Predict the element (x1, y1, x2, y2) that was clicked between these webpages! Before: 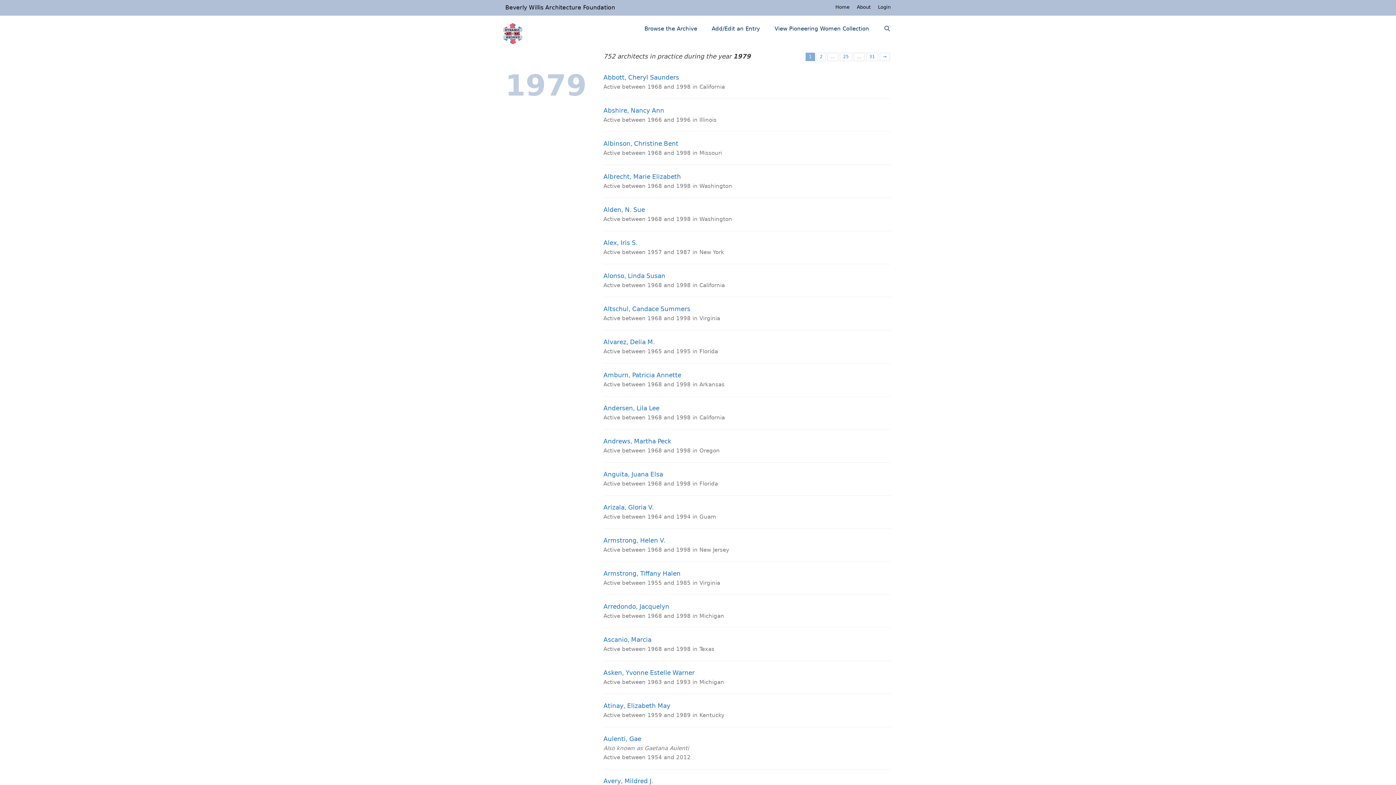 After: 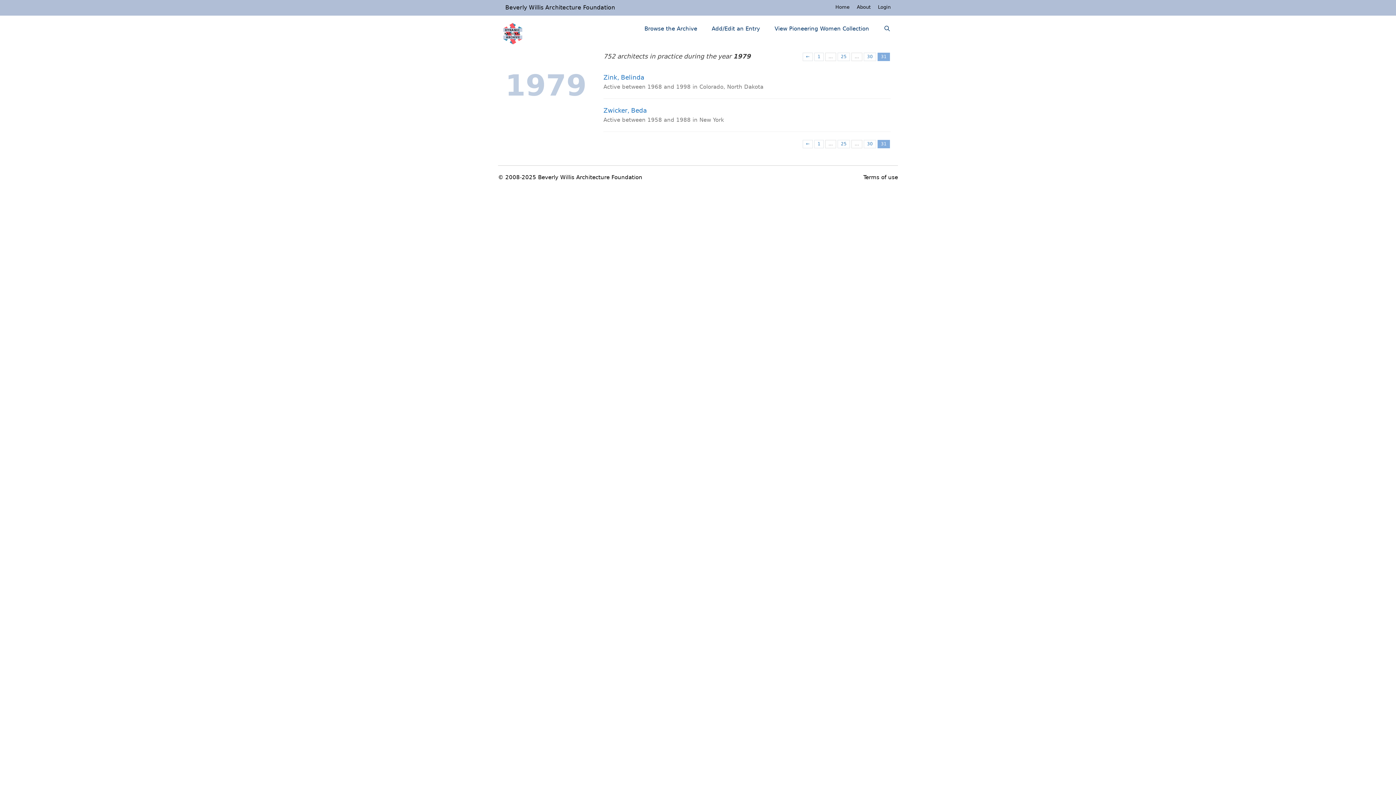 Action: label: 31 bbox: (866, 52, 878, 61)